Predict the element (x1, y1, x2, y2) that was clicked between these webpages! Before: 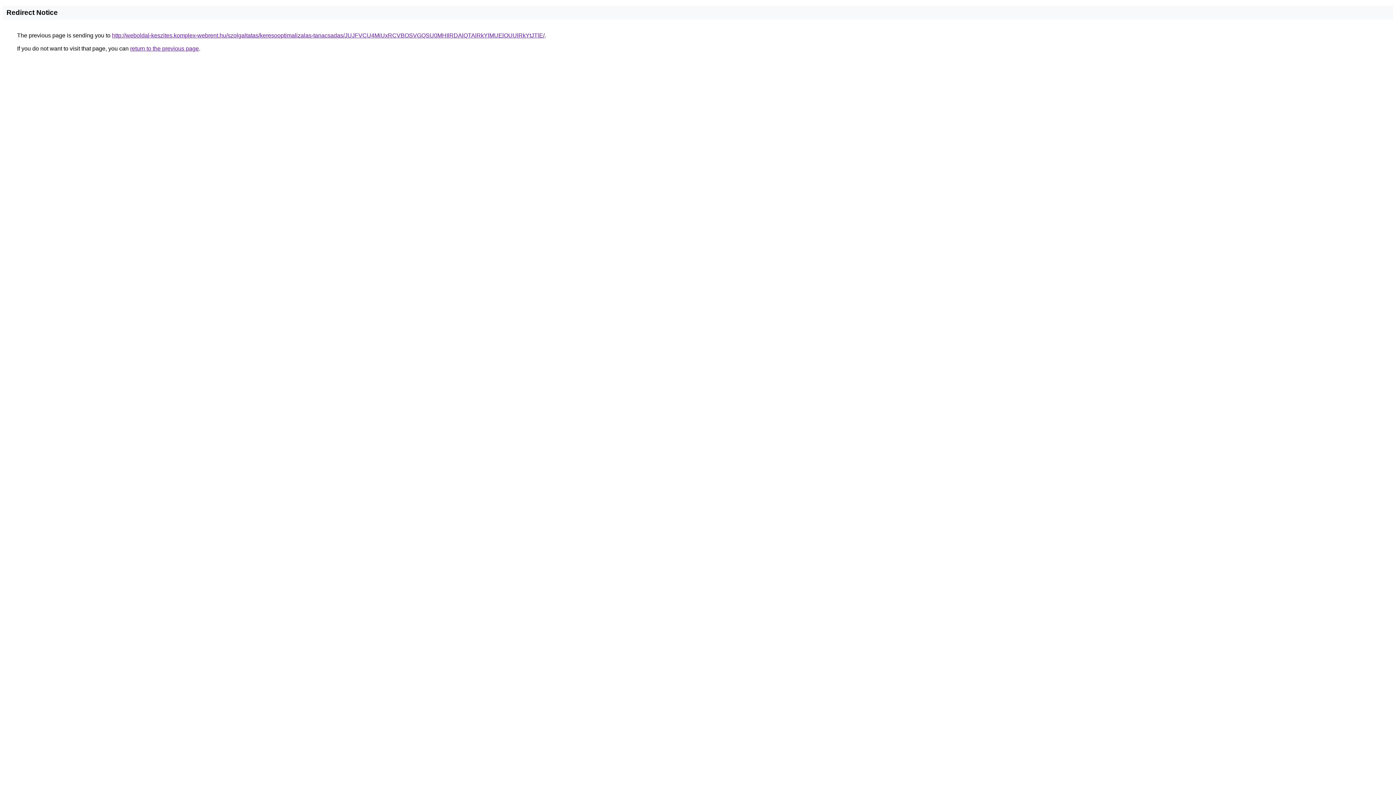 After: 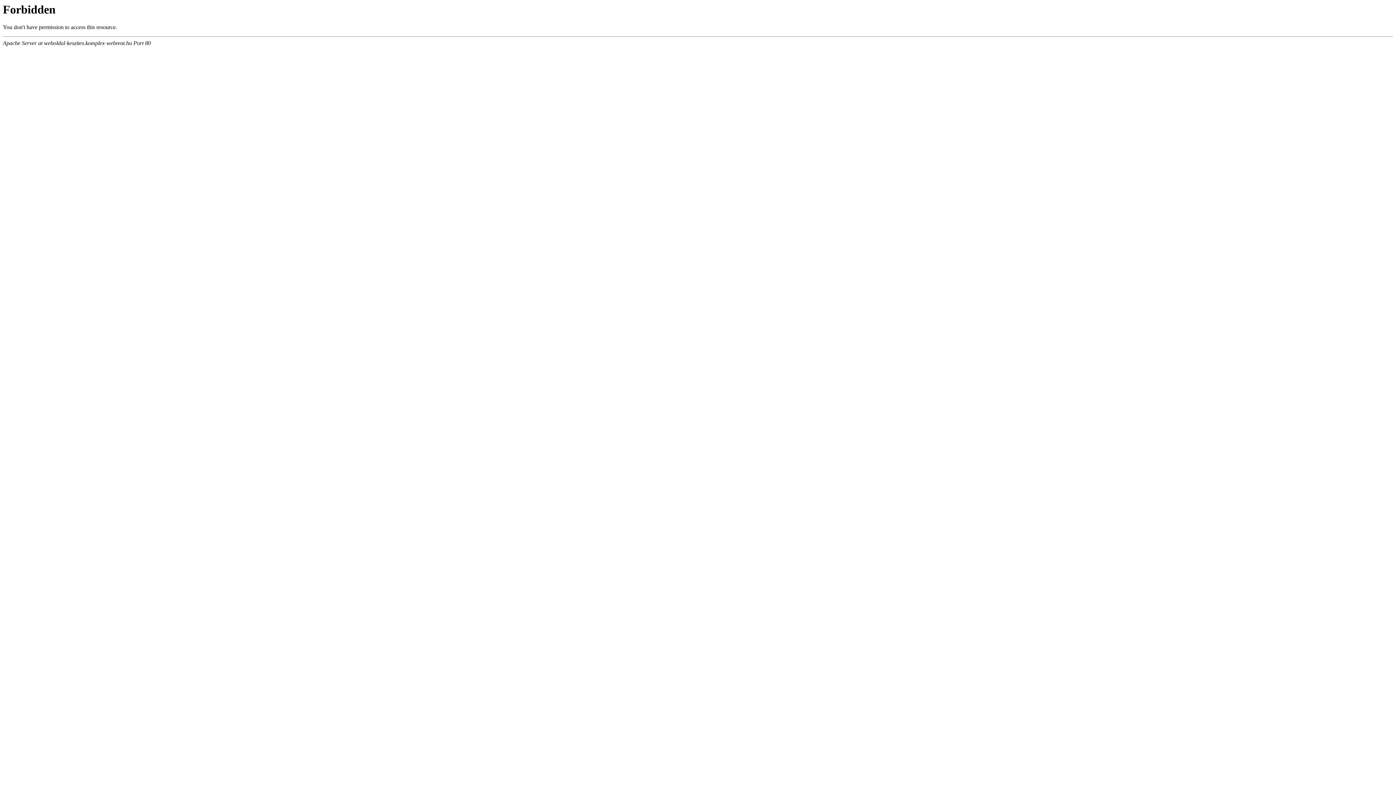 Action: label: http://weboldal-keszites.komplex-webrent.hu/szolgaltatas/keresooptimalizalas-tanacsadas/JUJFVCU4MiUxRCVBOSVGQSU0MHIlRDAlQTAlRkYlMUElOUUlRkYtJTlE/ bbox: (112, 32, 544, 38)